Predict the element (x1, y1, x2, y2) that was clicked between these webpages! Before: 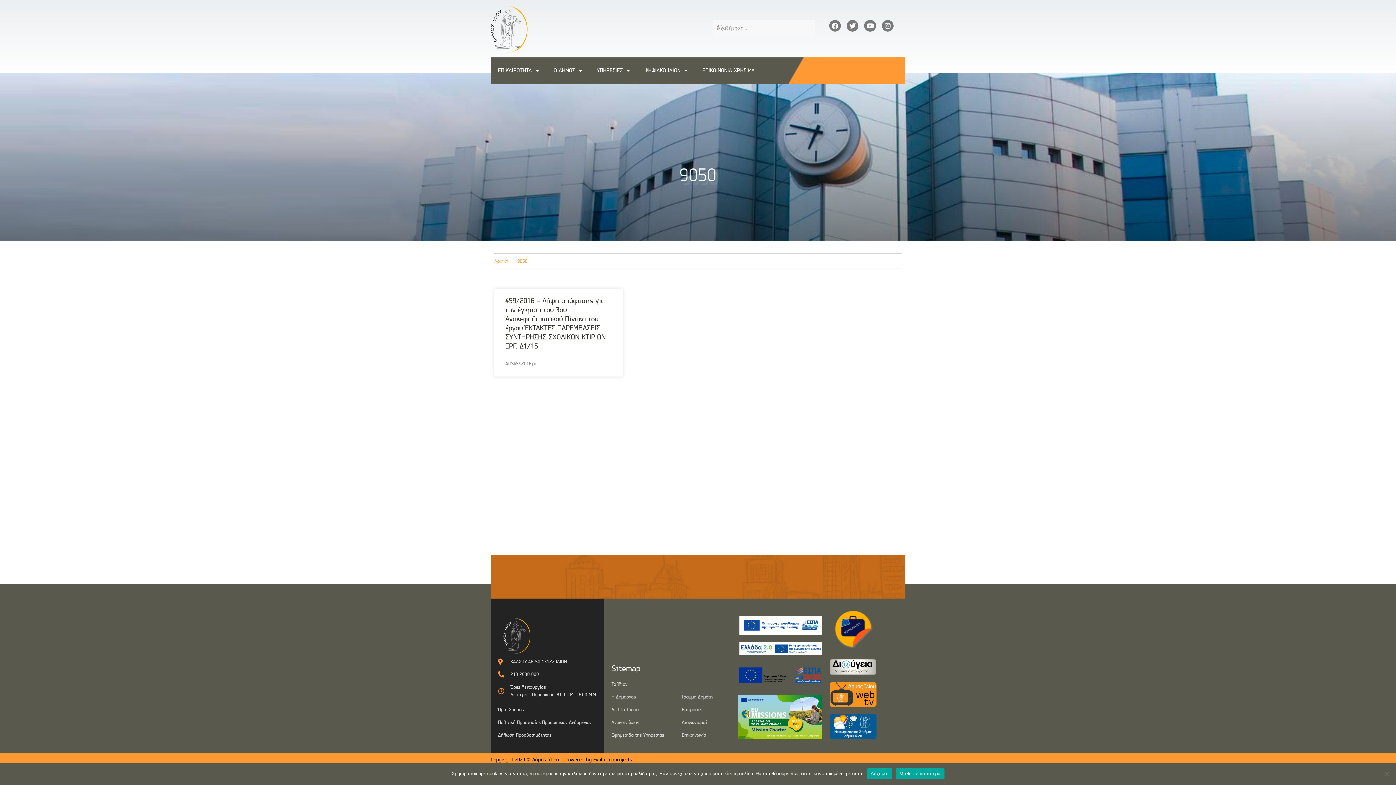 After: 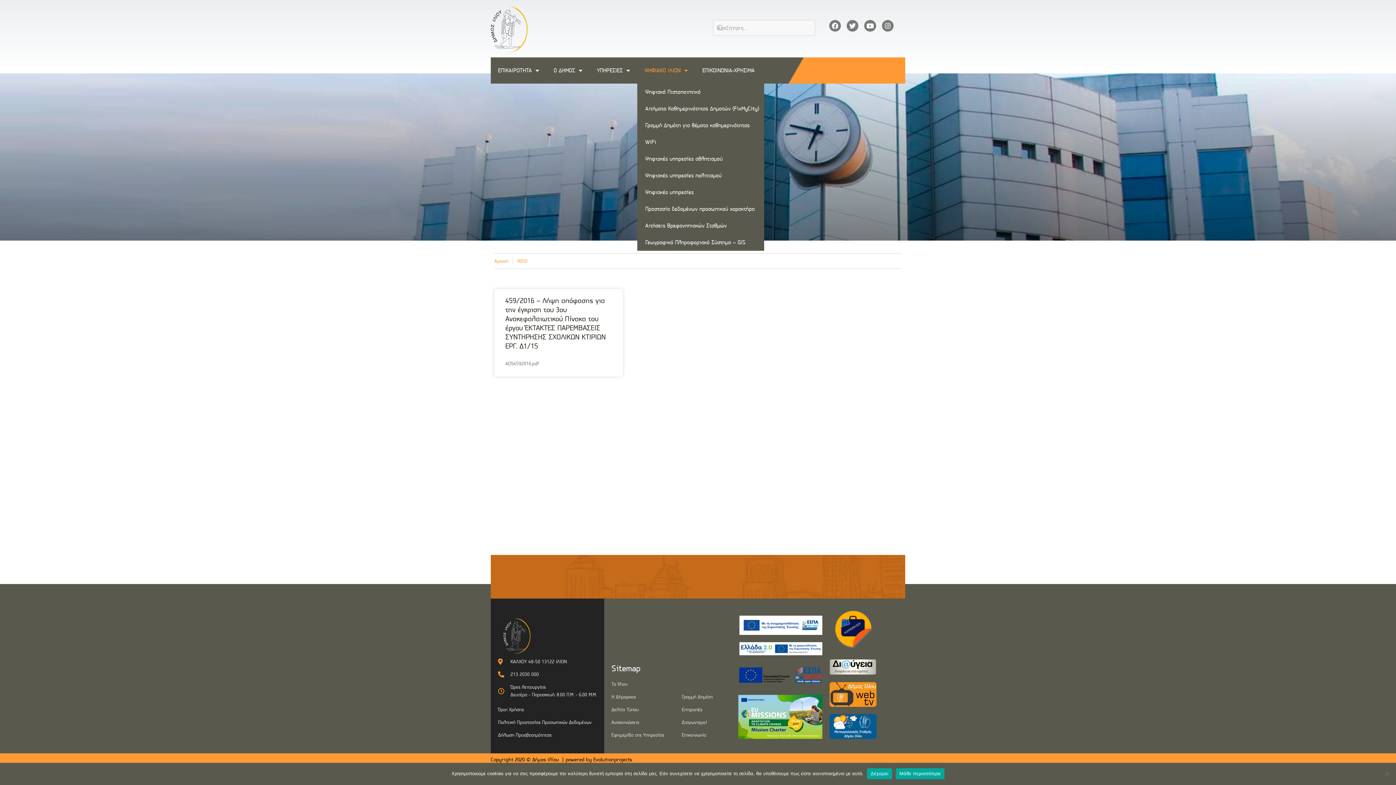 Action: bbox: (637, 57, 695, 83) label: ΨΗΦΙΑΚΟ ΙΛΙΟΝ